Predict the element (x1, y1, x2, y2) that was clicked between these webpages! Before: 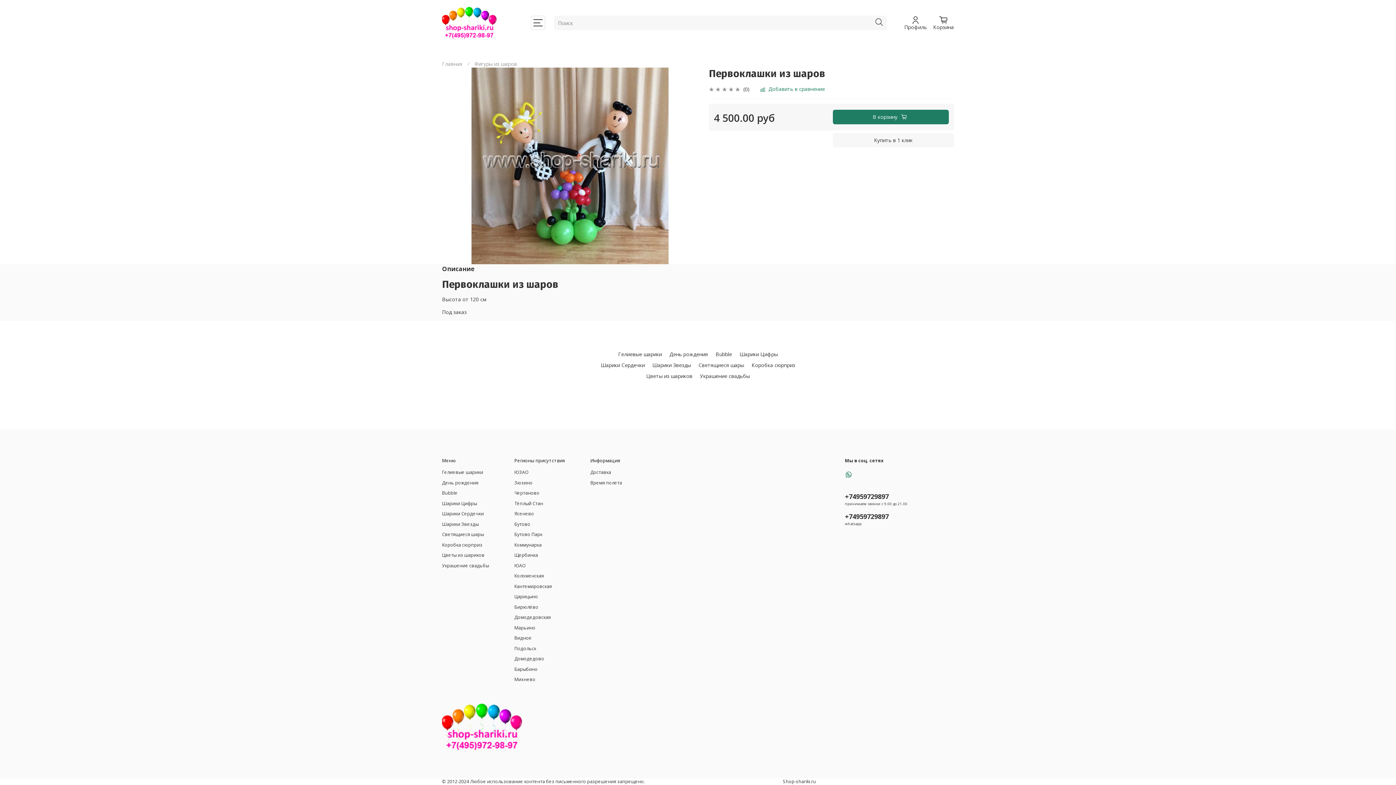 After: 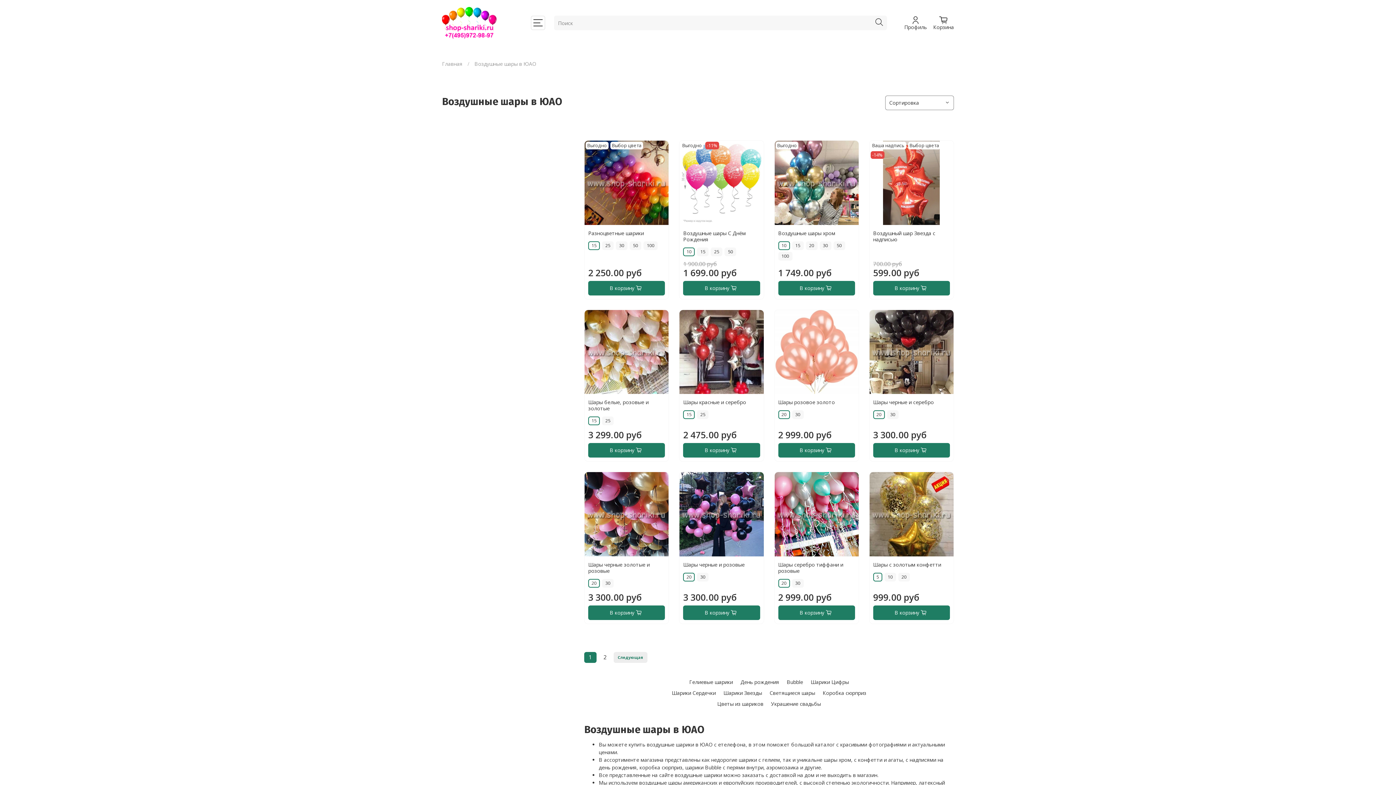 Action: bbox: (514, 562, 565, 569) label: ЮАО